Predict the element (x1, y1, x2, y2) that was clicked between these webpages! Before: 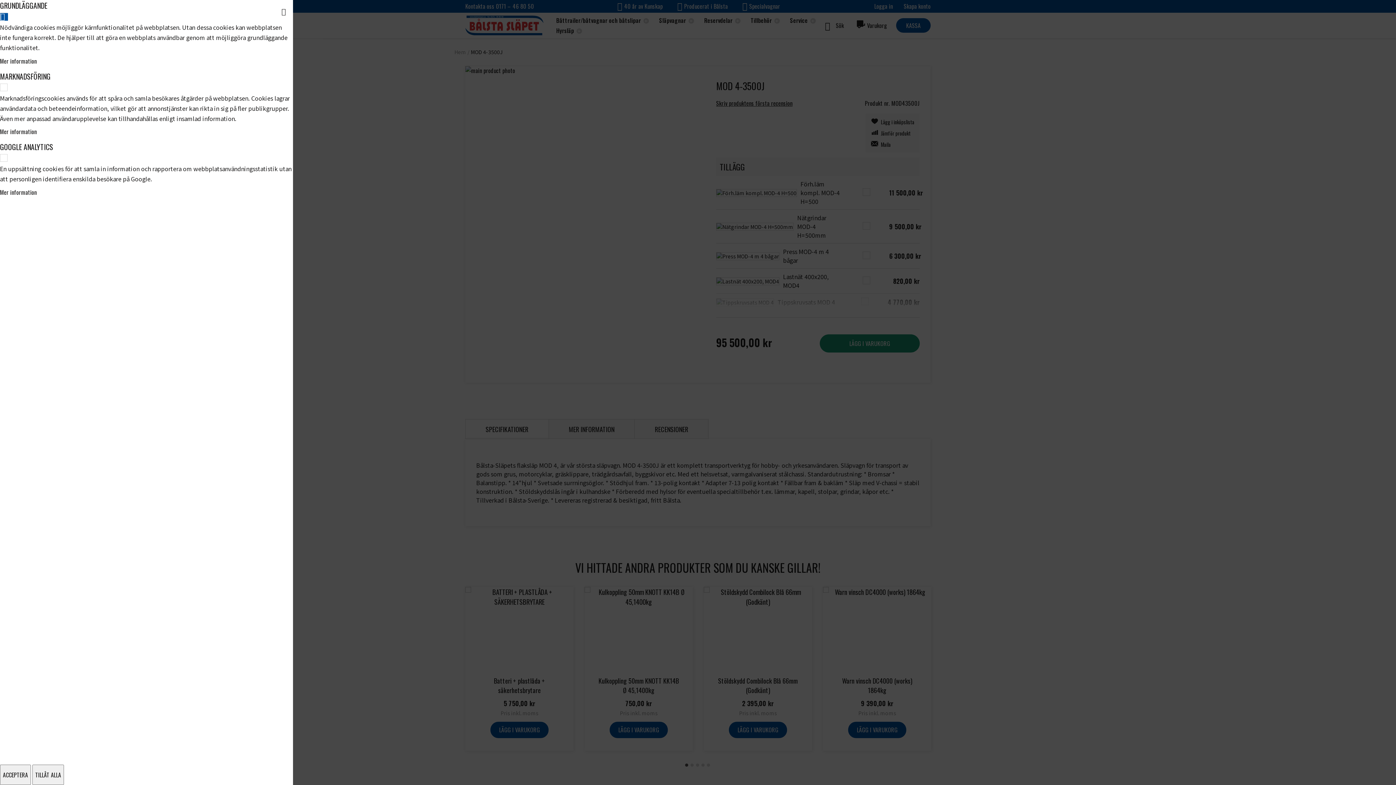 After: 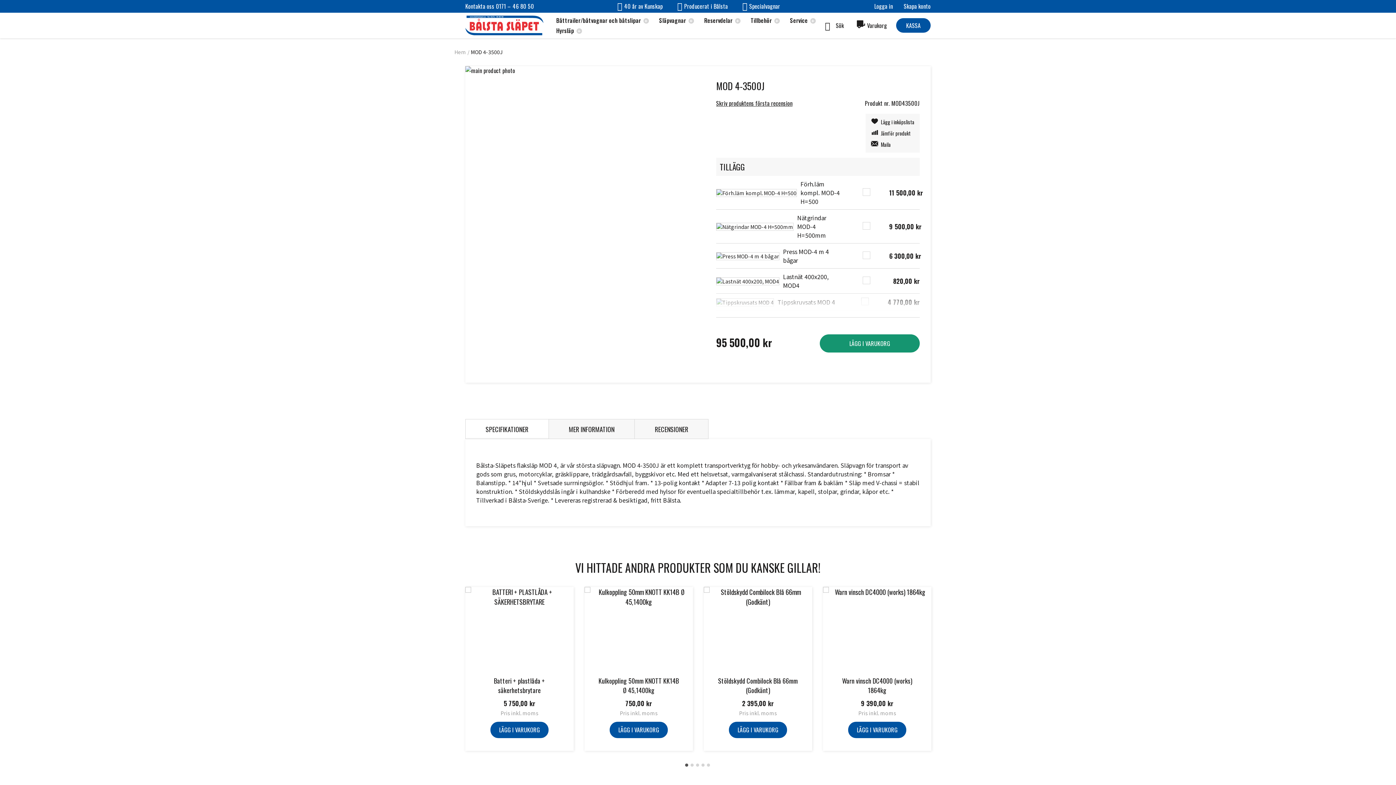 Action: bbox: (279, 5, 293, 21) label: Stäng